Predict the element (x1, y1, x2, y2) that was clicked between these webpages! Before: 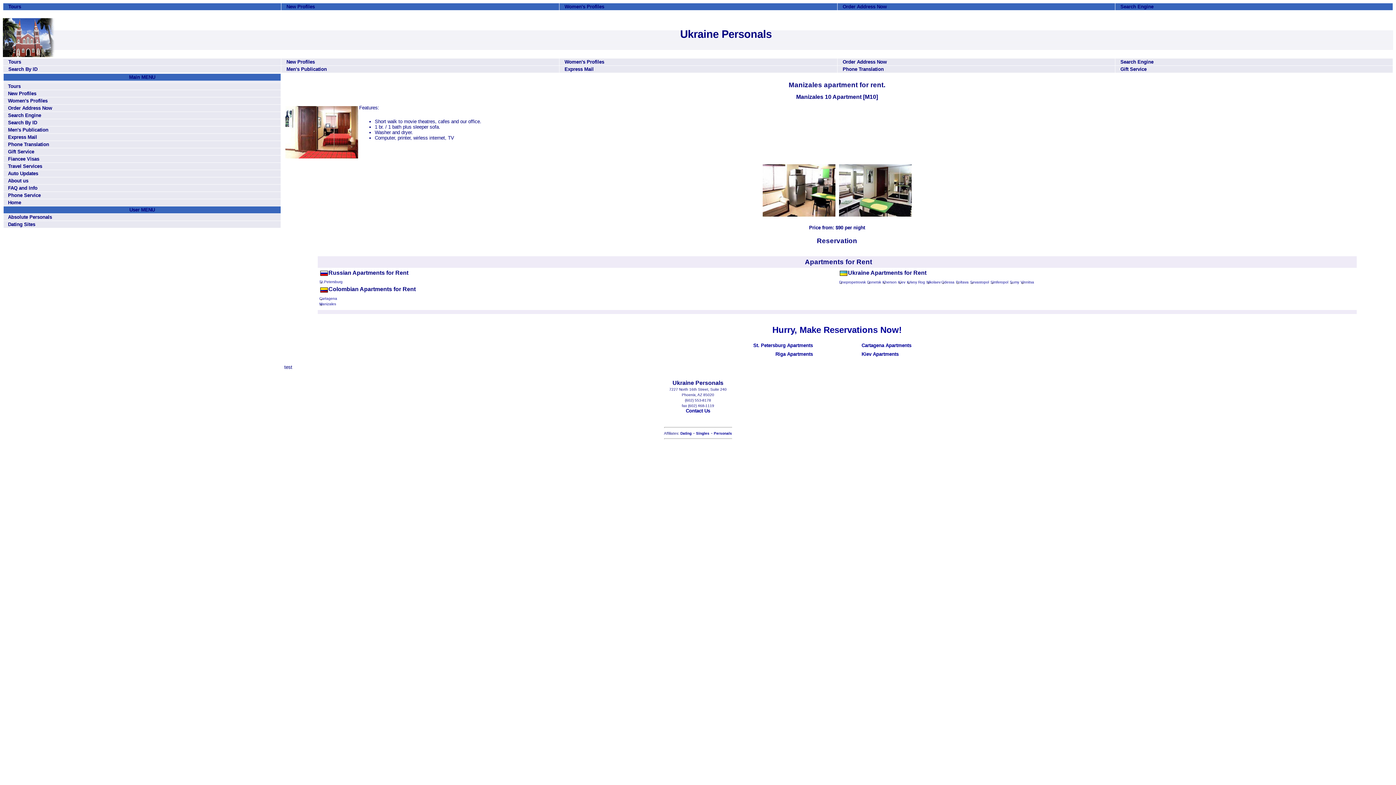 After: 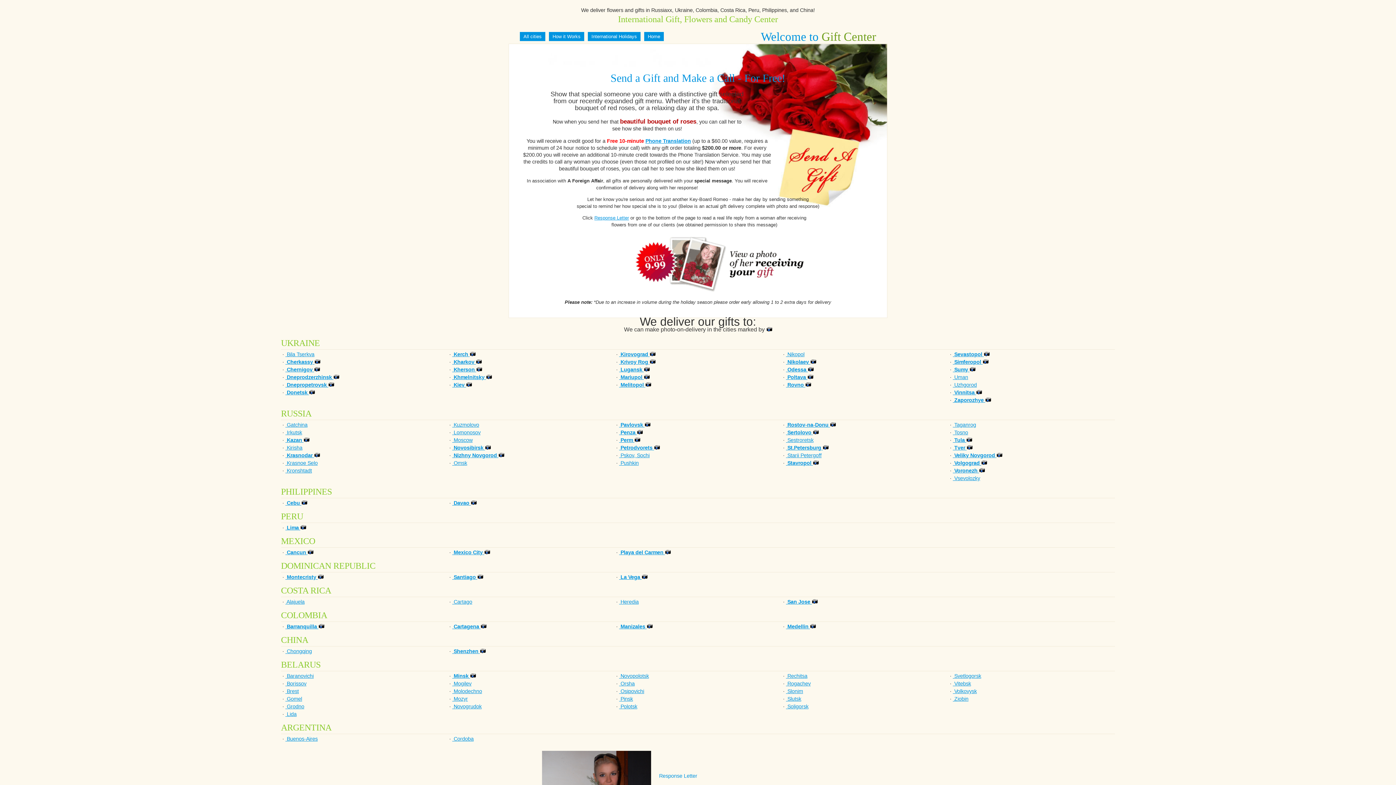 Action: bbox: (1120, 66, 1146, 72) label: Gift Service